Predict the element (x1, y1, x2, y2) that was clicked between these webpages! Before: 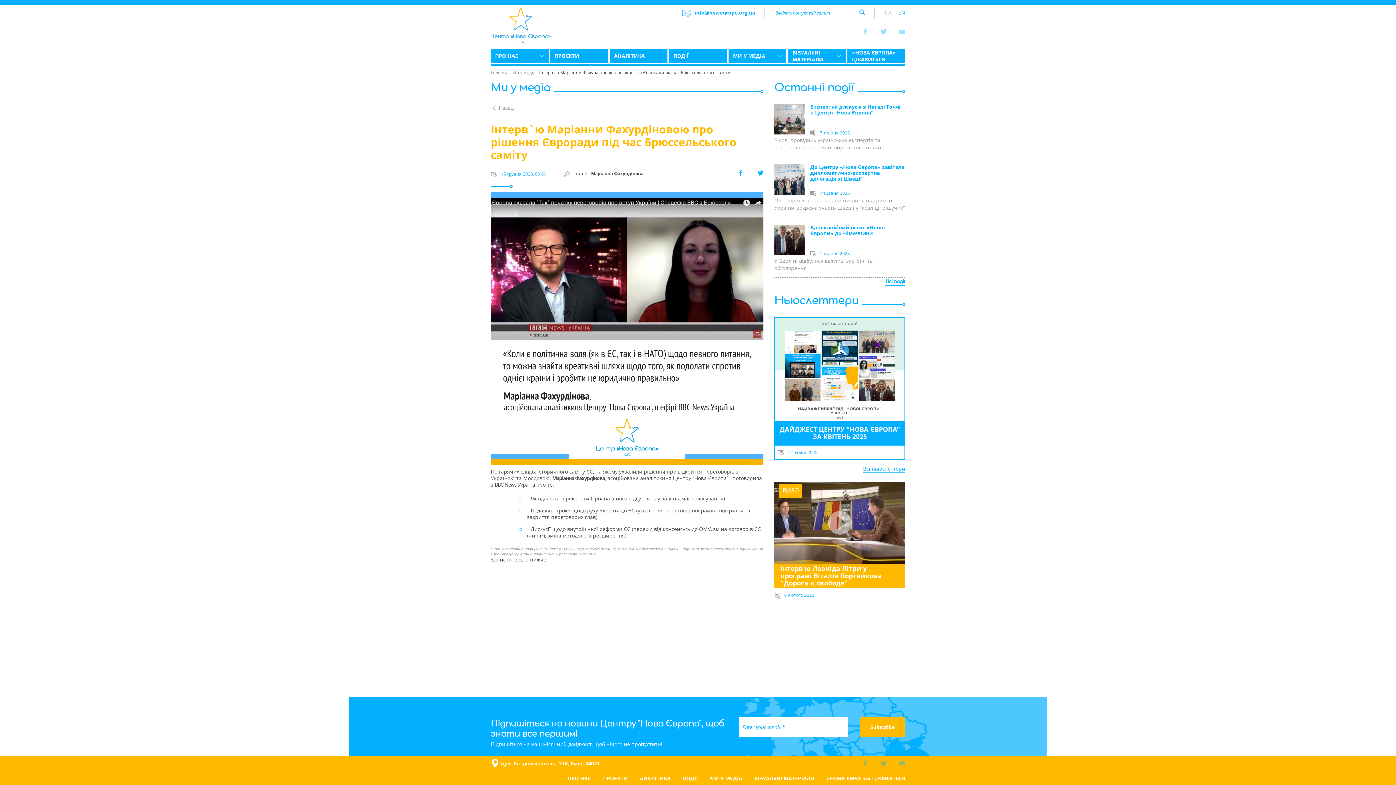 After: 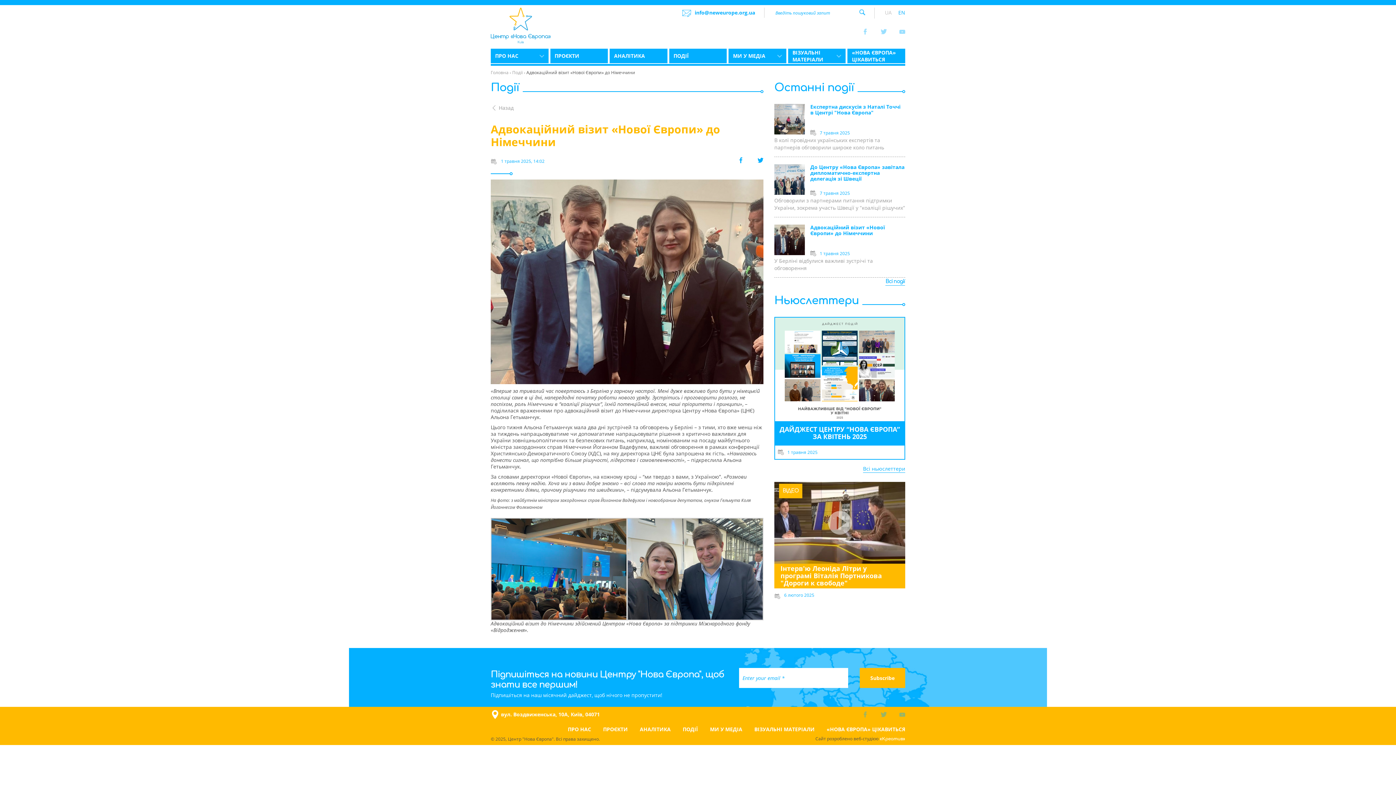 Action: bbox: (774, 224, 810, 255)